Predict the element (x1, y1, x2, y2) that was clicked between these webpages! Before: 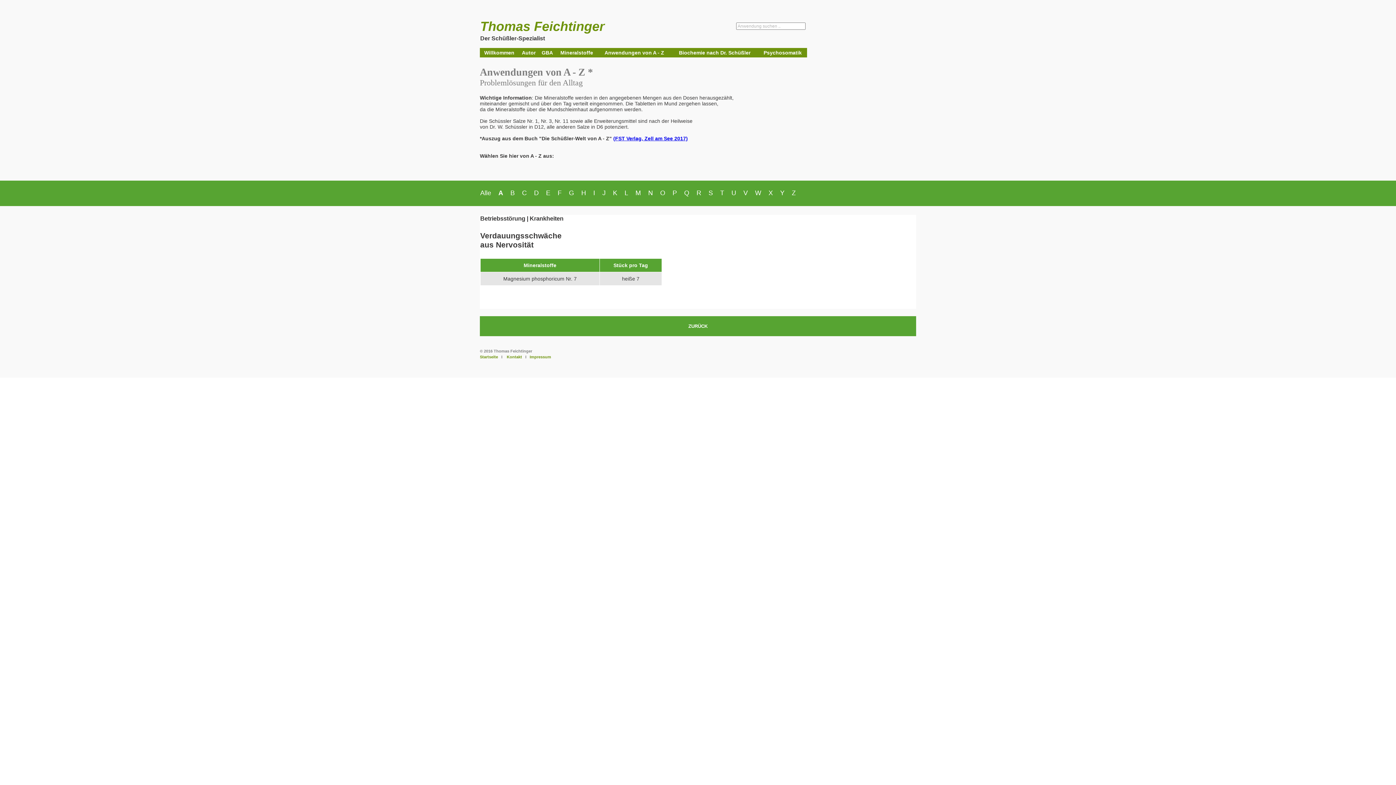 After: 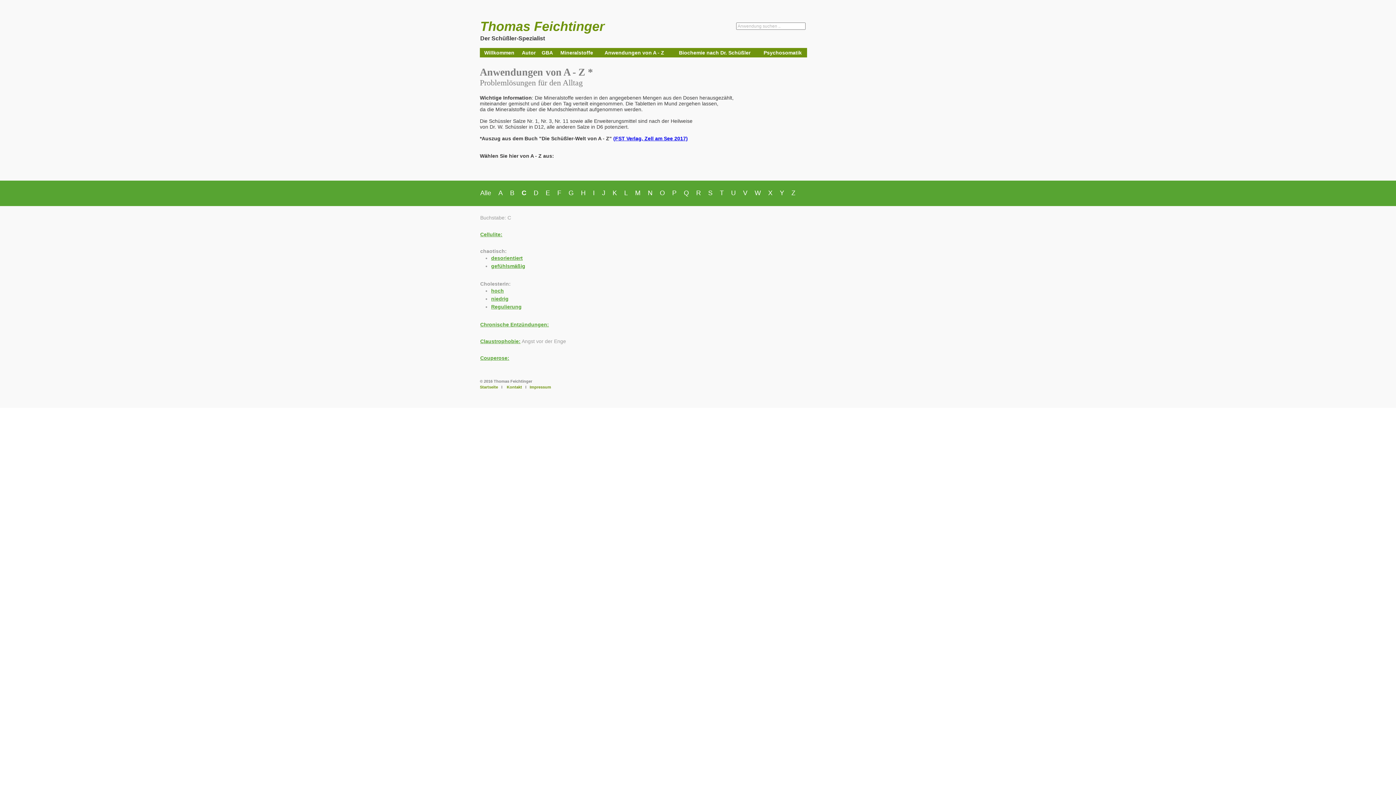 Action: bbox: (522, 189, 526, 197) label: C